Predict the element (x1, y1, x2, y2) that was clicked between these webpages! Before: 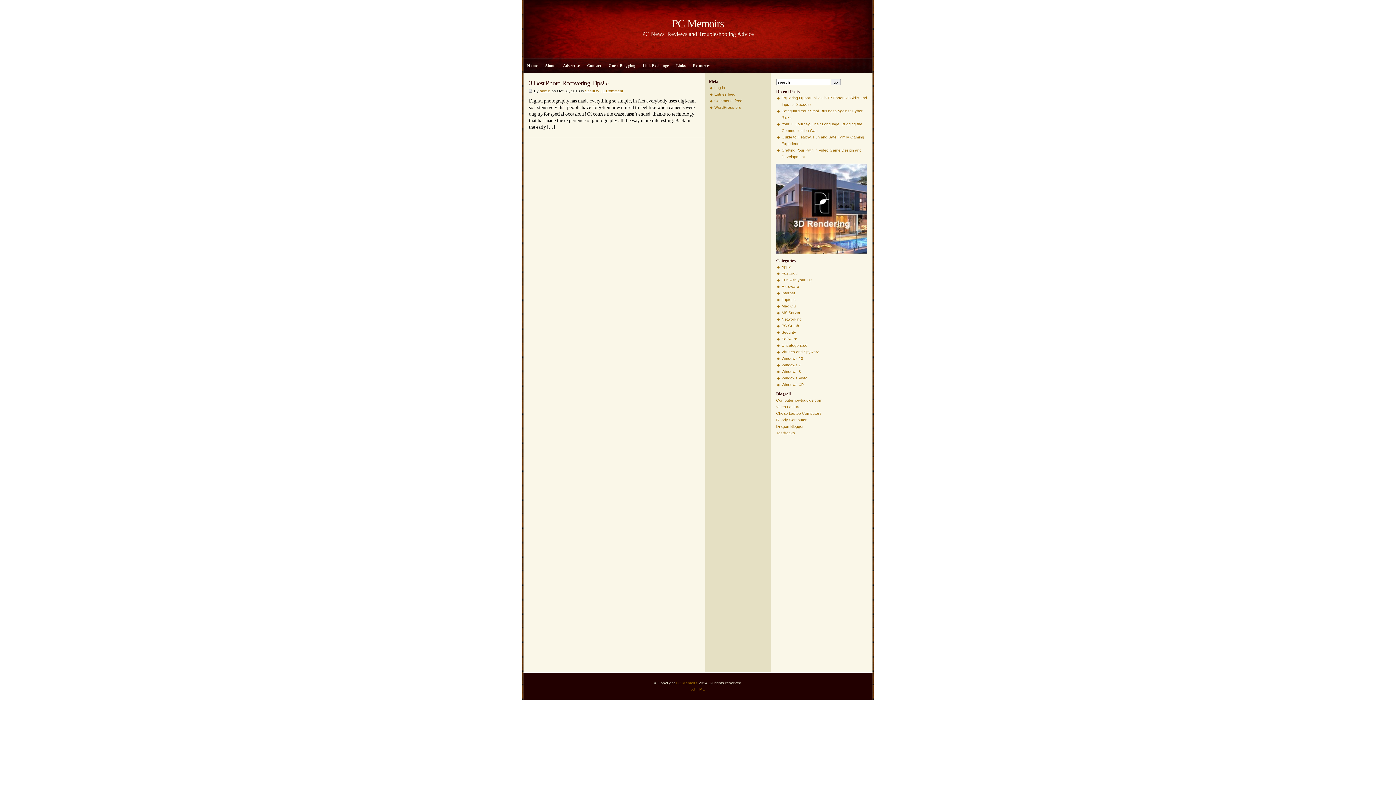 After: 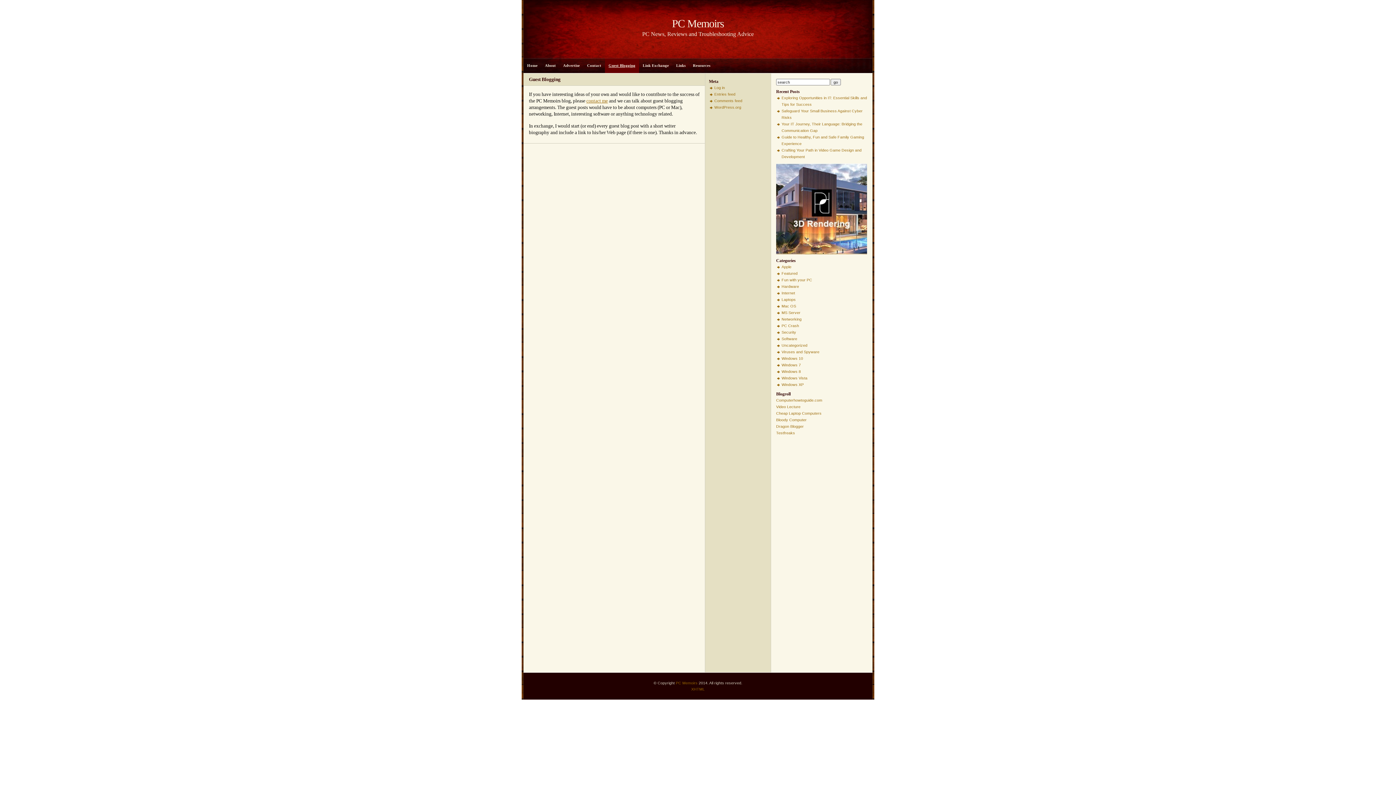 Action: bbox: (605, 58, 639, 73) label: Guest Blogging